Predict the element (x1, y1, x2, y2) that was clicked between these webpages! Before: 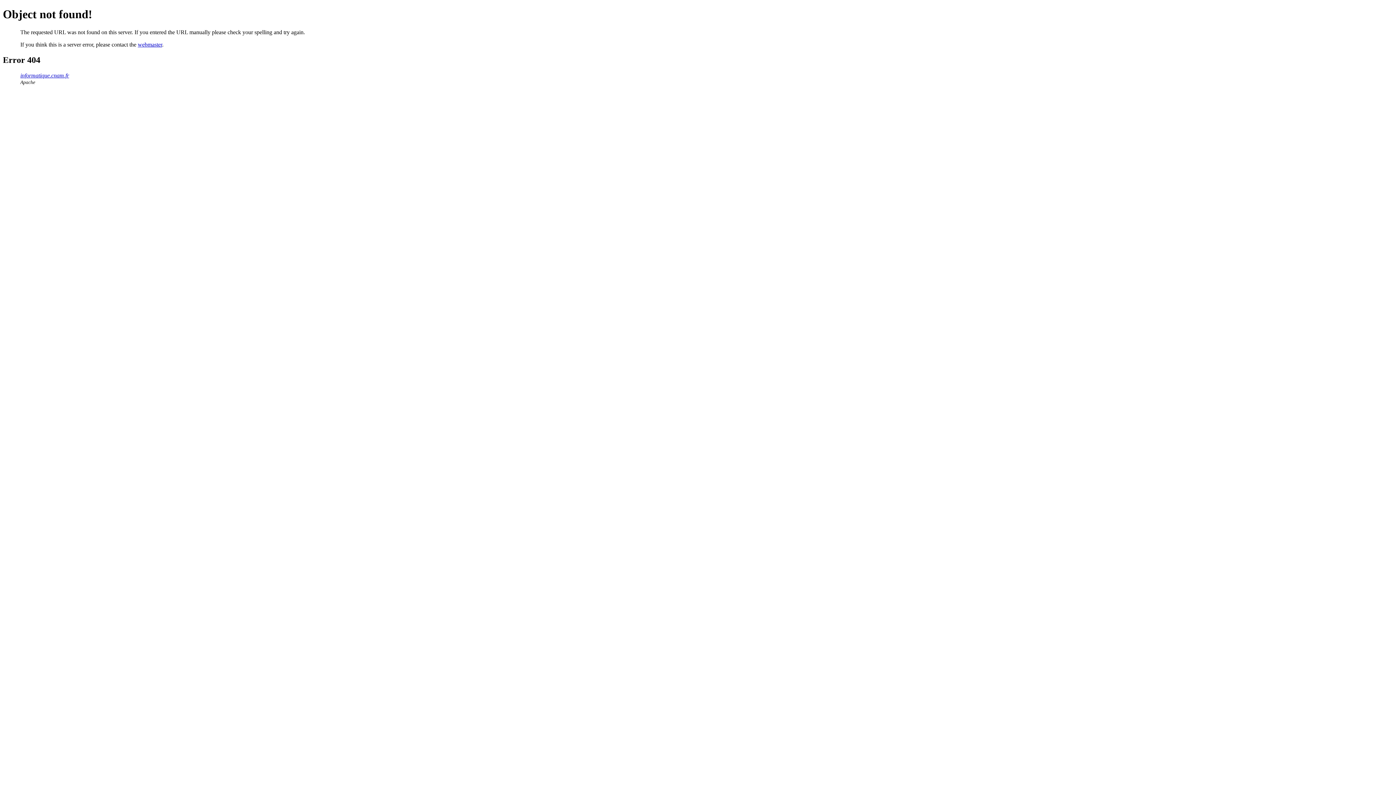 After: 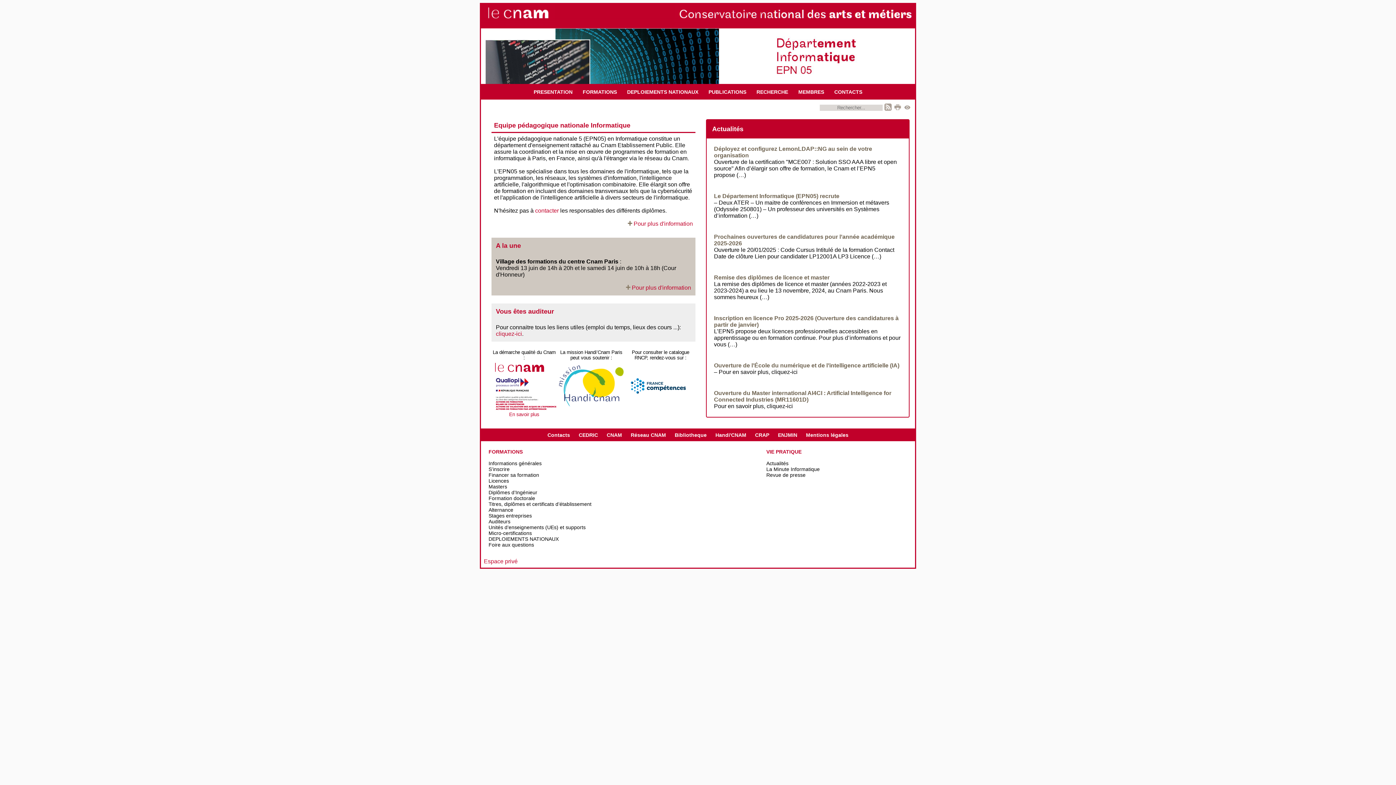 Action: bbox: (20, 72, 69, 78) label: informatique.cnam.fr